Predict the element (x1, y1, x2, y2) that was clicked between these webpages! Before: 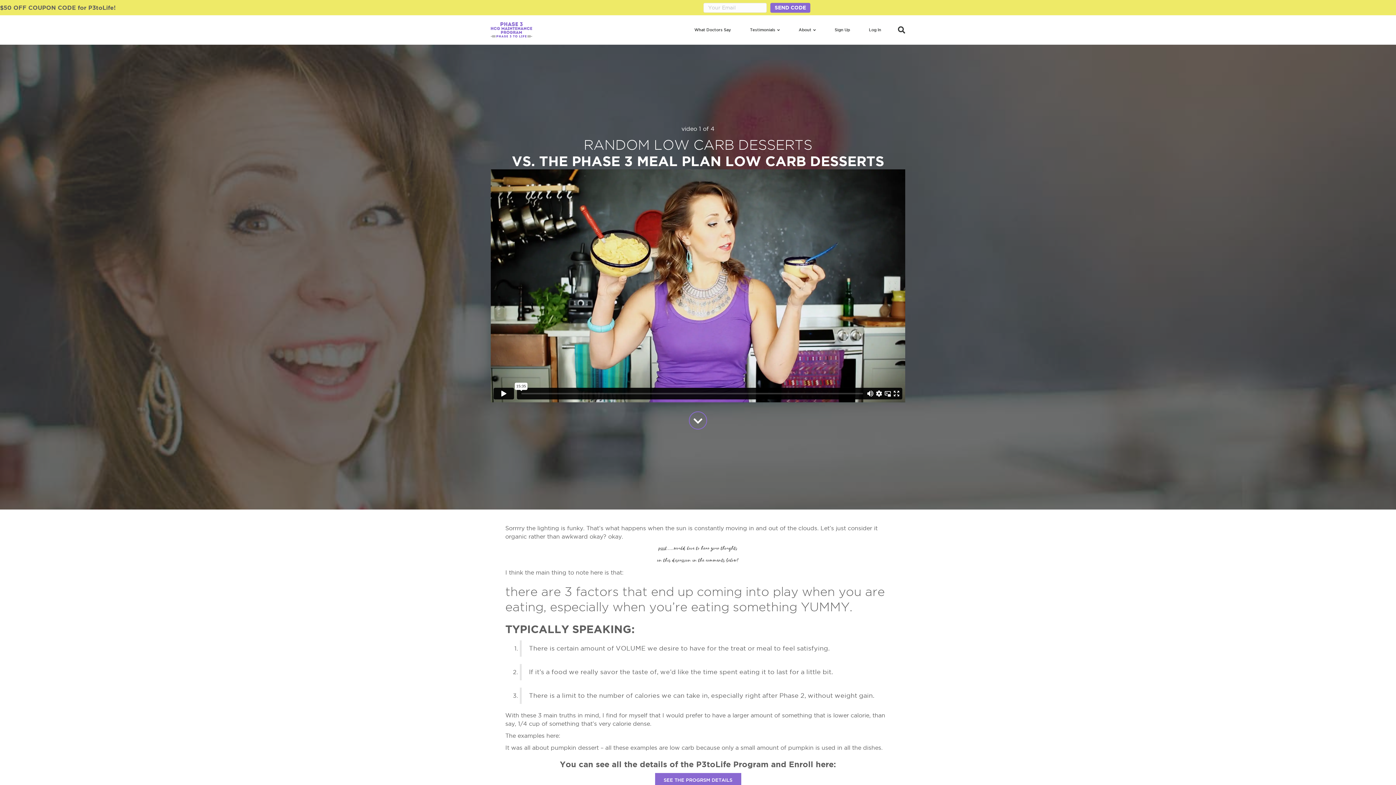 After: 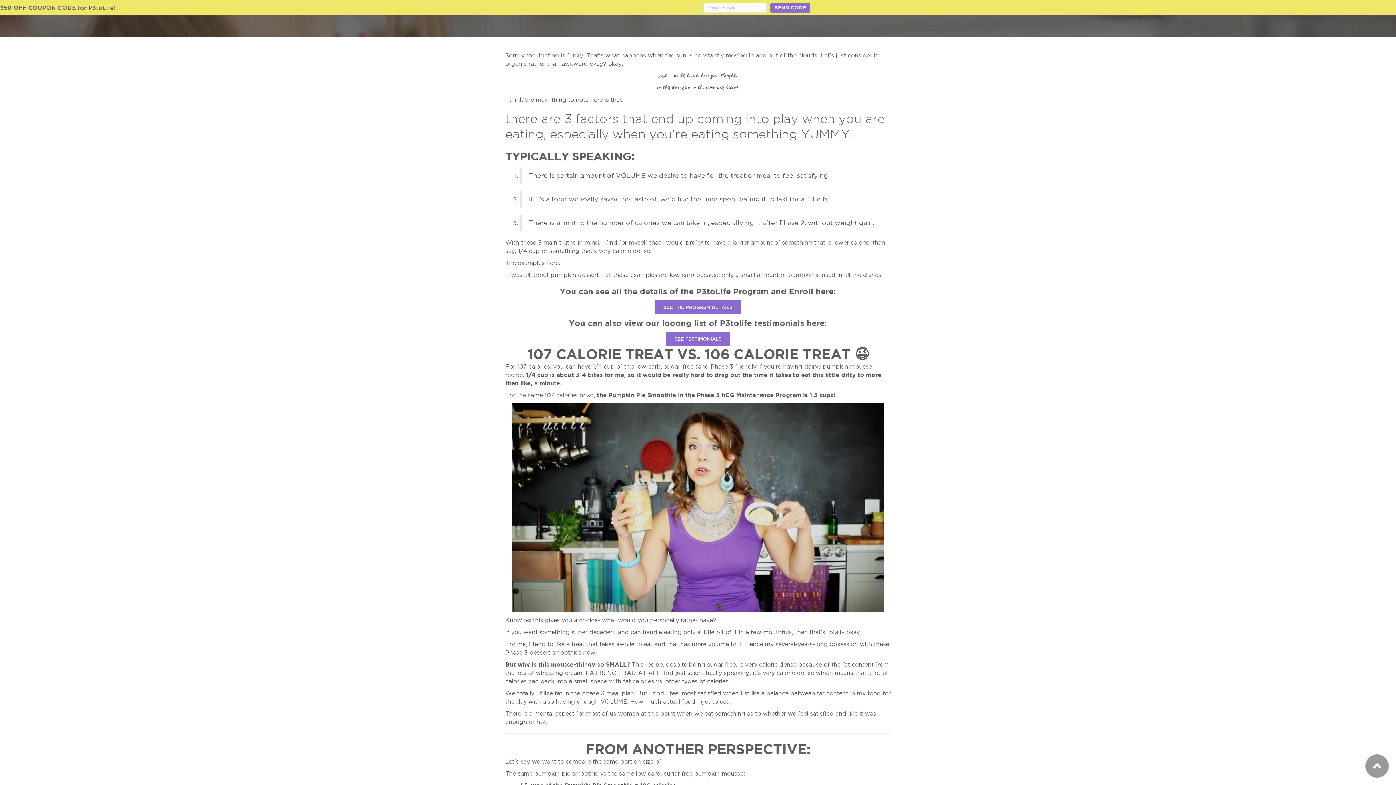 Action: bbox: (689, 411, 707, 429)